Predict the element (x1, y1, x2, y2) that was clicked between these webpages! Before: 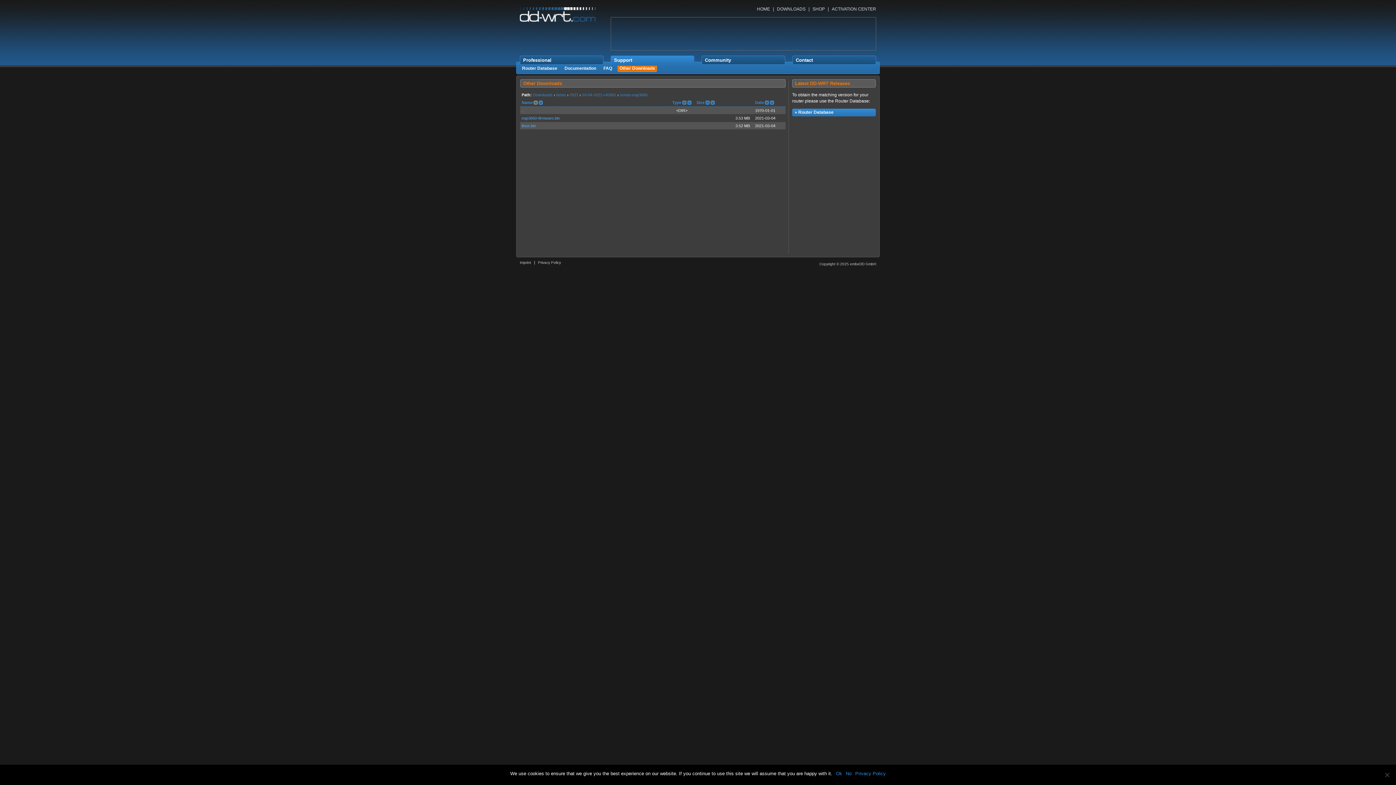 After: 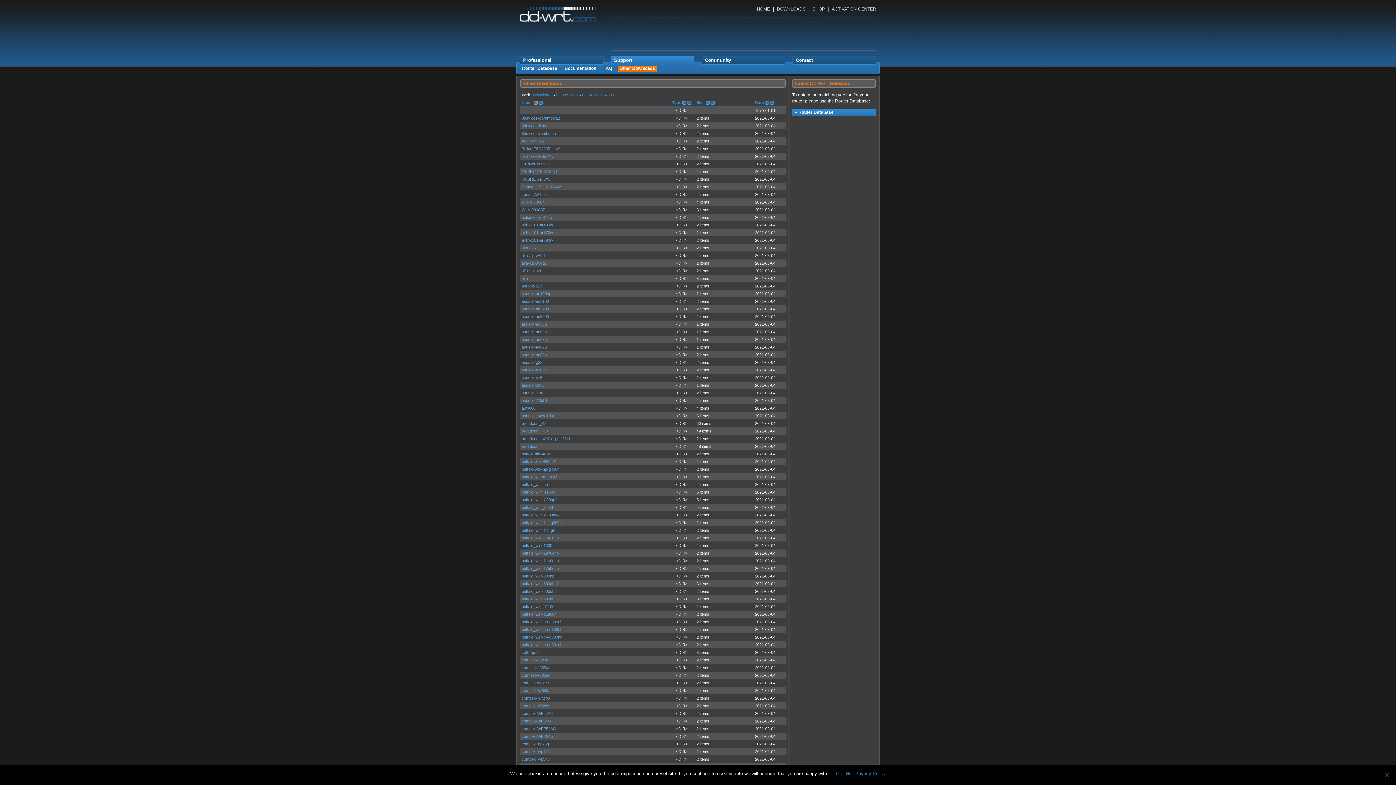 Action: label: 03-04-2021-r45891 bbox: (582, 92, 616, 97)